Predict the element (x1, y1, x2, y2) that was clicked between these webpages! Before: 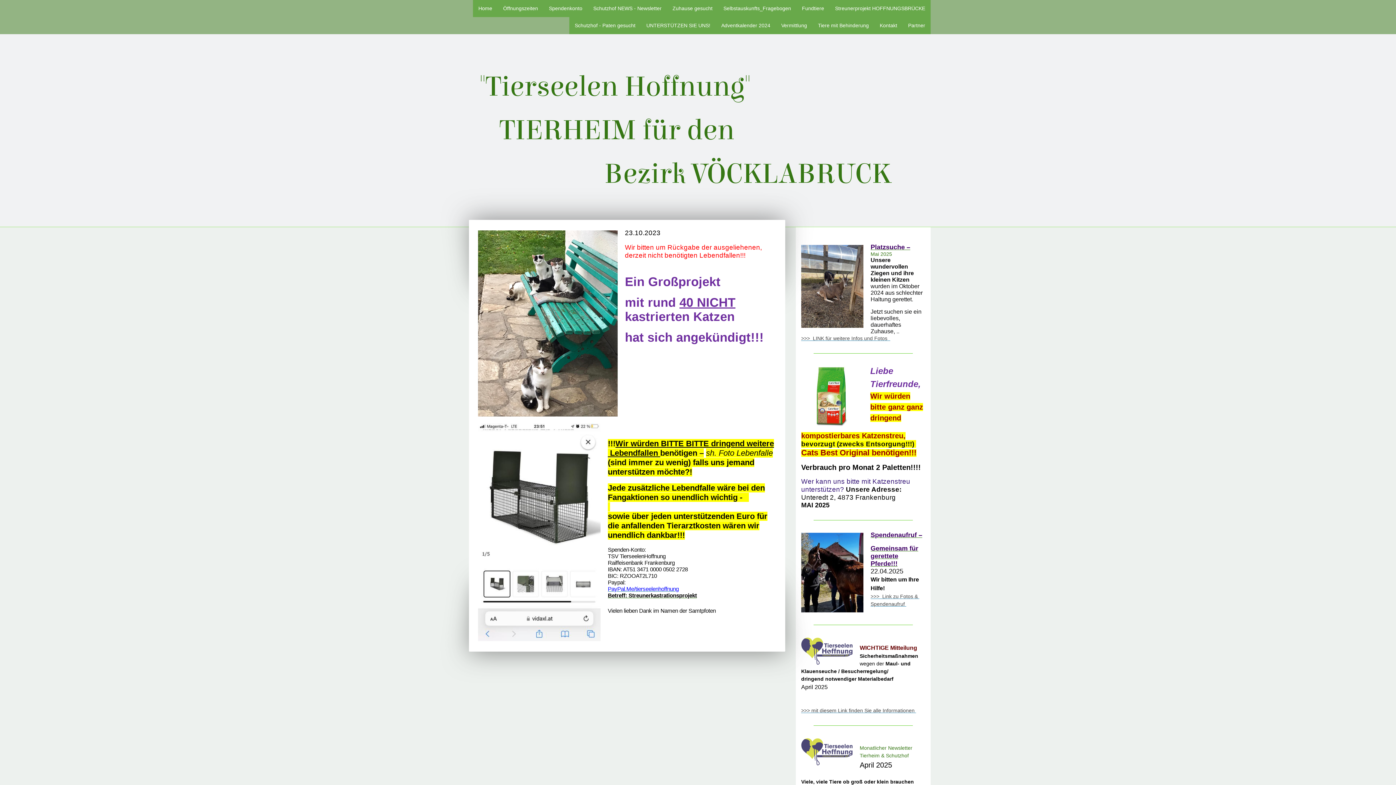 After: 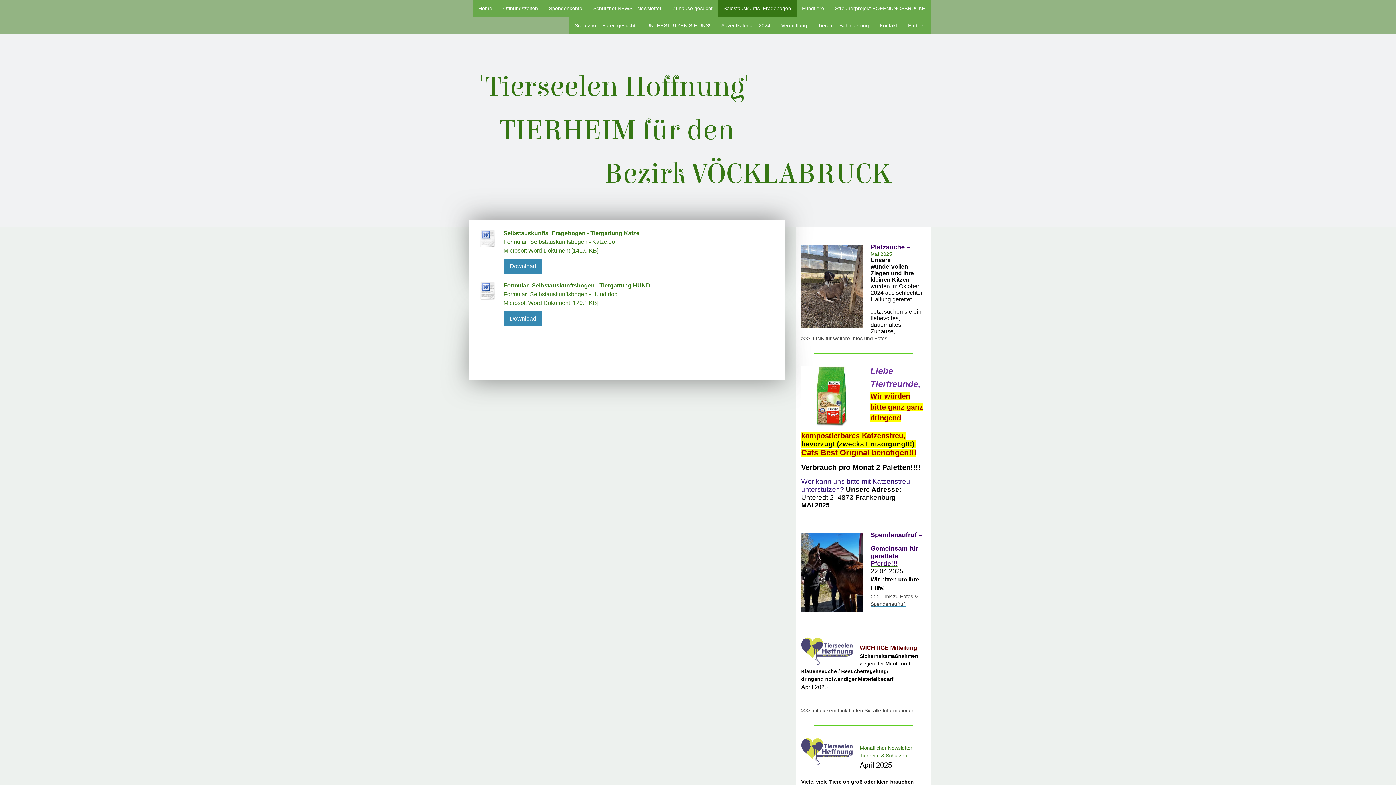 Action: label: Selbstauskunfts_Fragebogen bbox: (718, 0, 796, 17)